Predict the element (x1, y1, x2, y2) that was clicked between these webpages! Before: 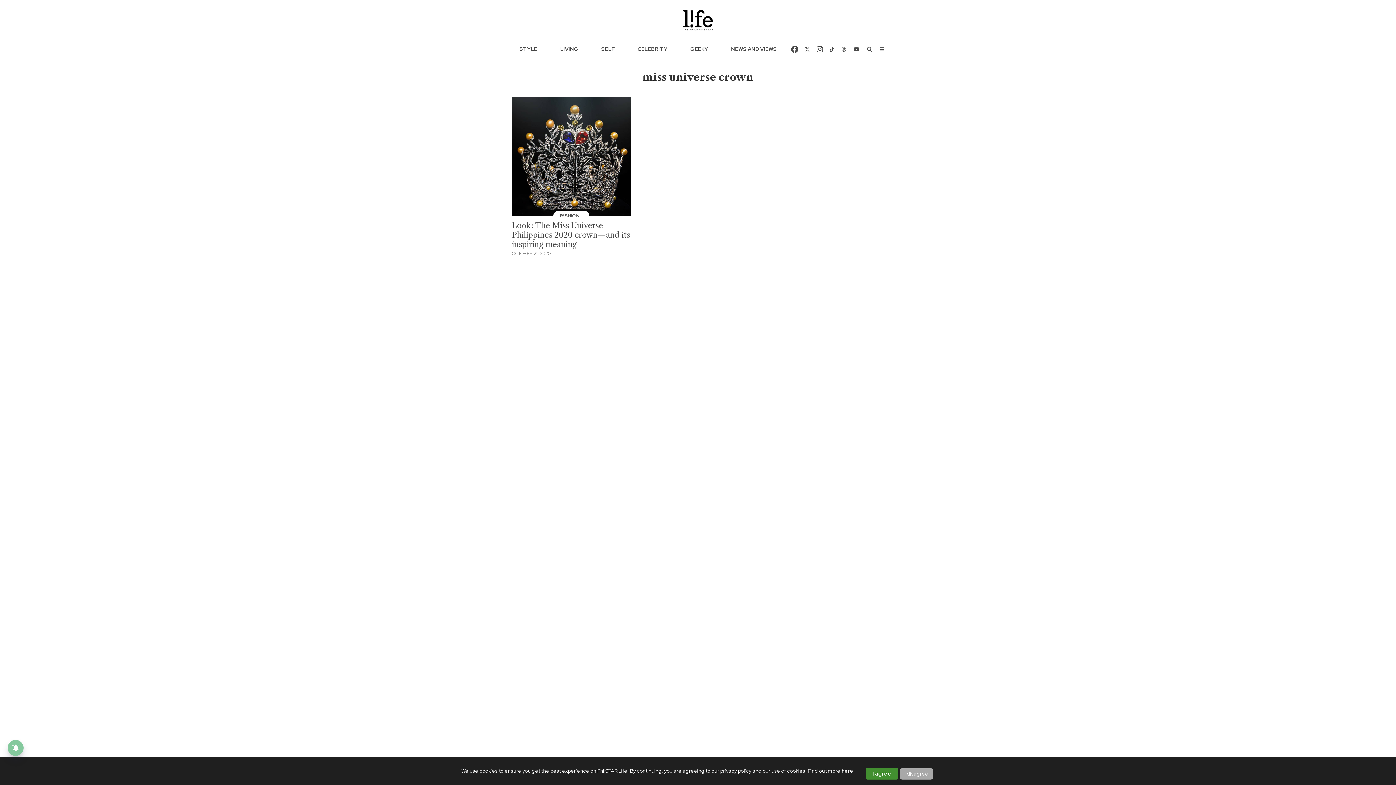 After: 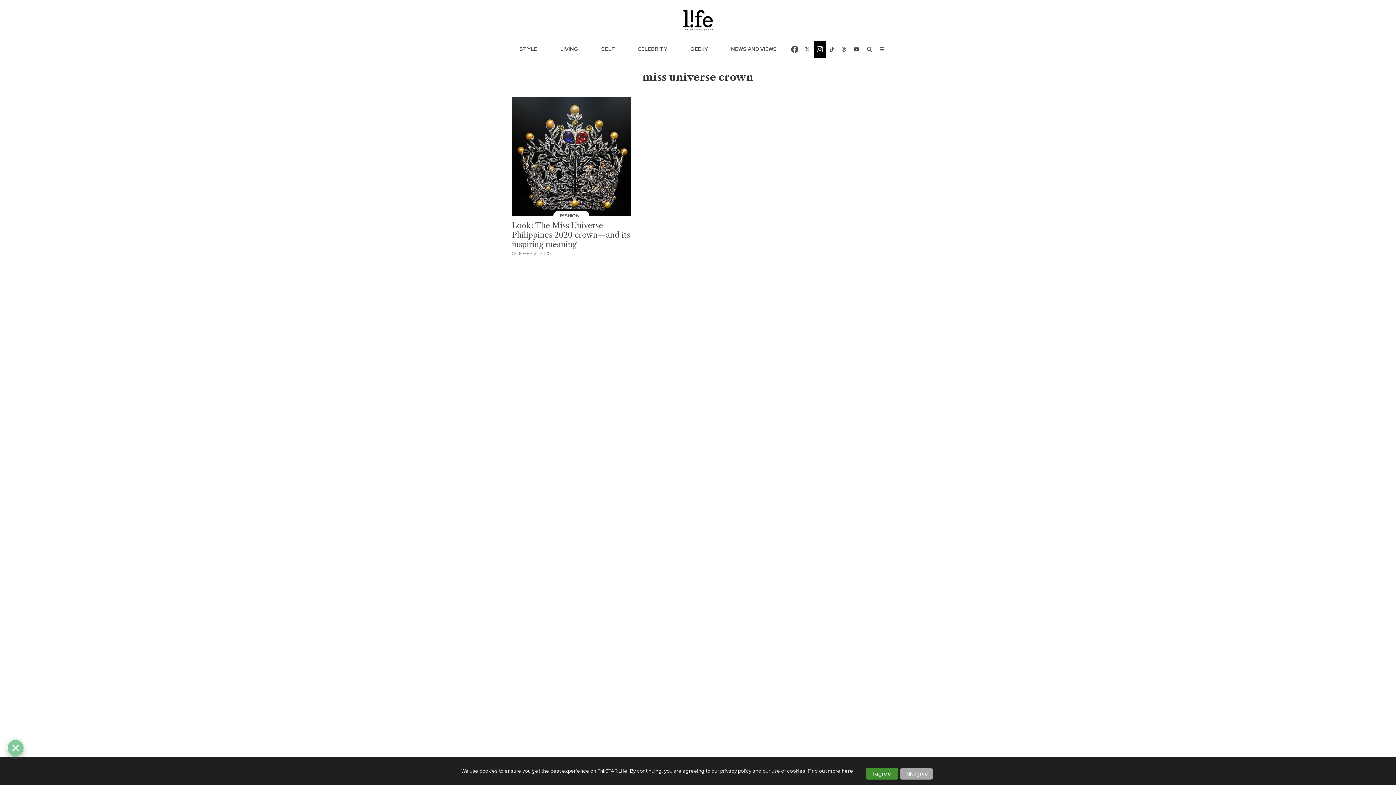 Action: bbox: (814, 41, 826, 57)